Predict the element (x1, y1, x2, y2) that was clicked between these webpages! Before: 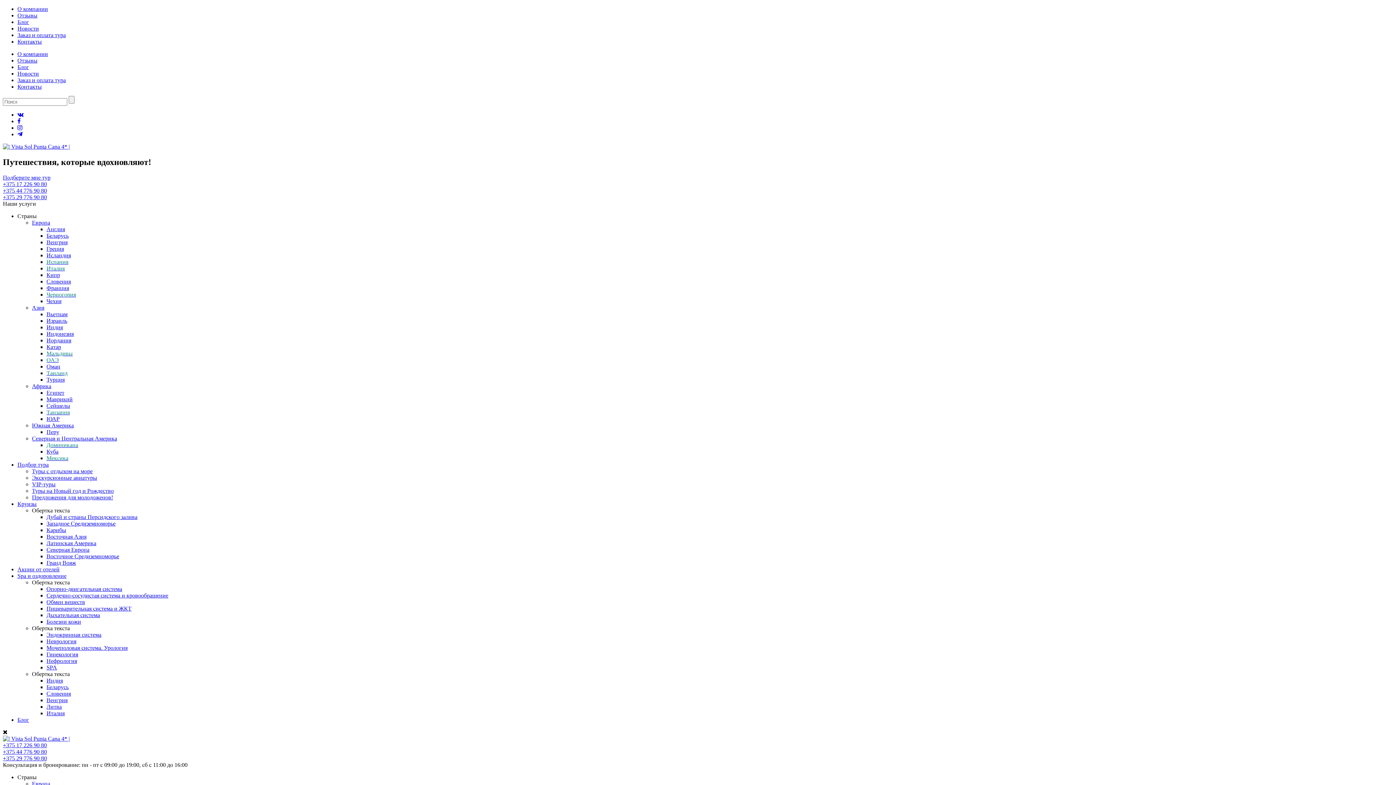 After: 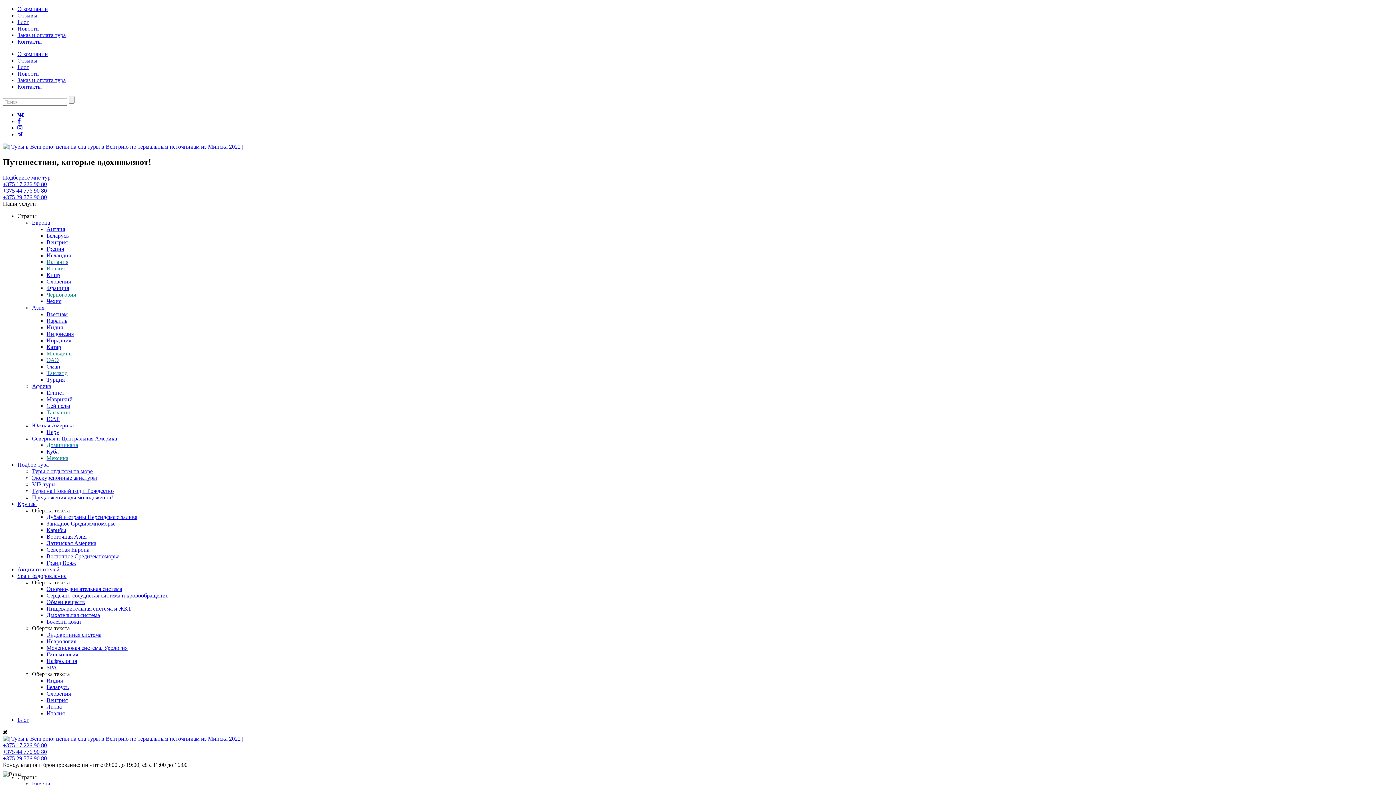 Action: bbox: (46, 239, 67, 245) label: Венгрия